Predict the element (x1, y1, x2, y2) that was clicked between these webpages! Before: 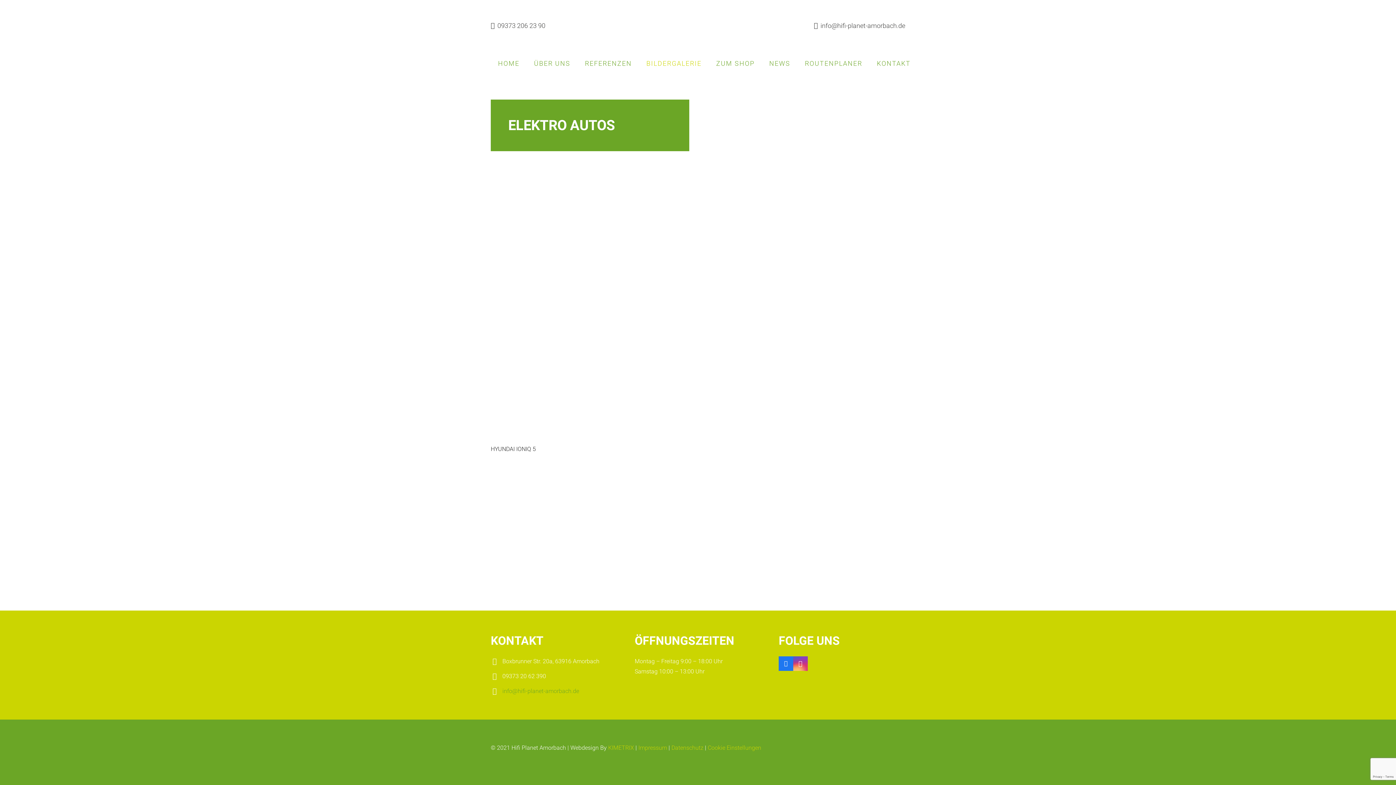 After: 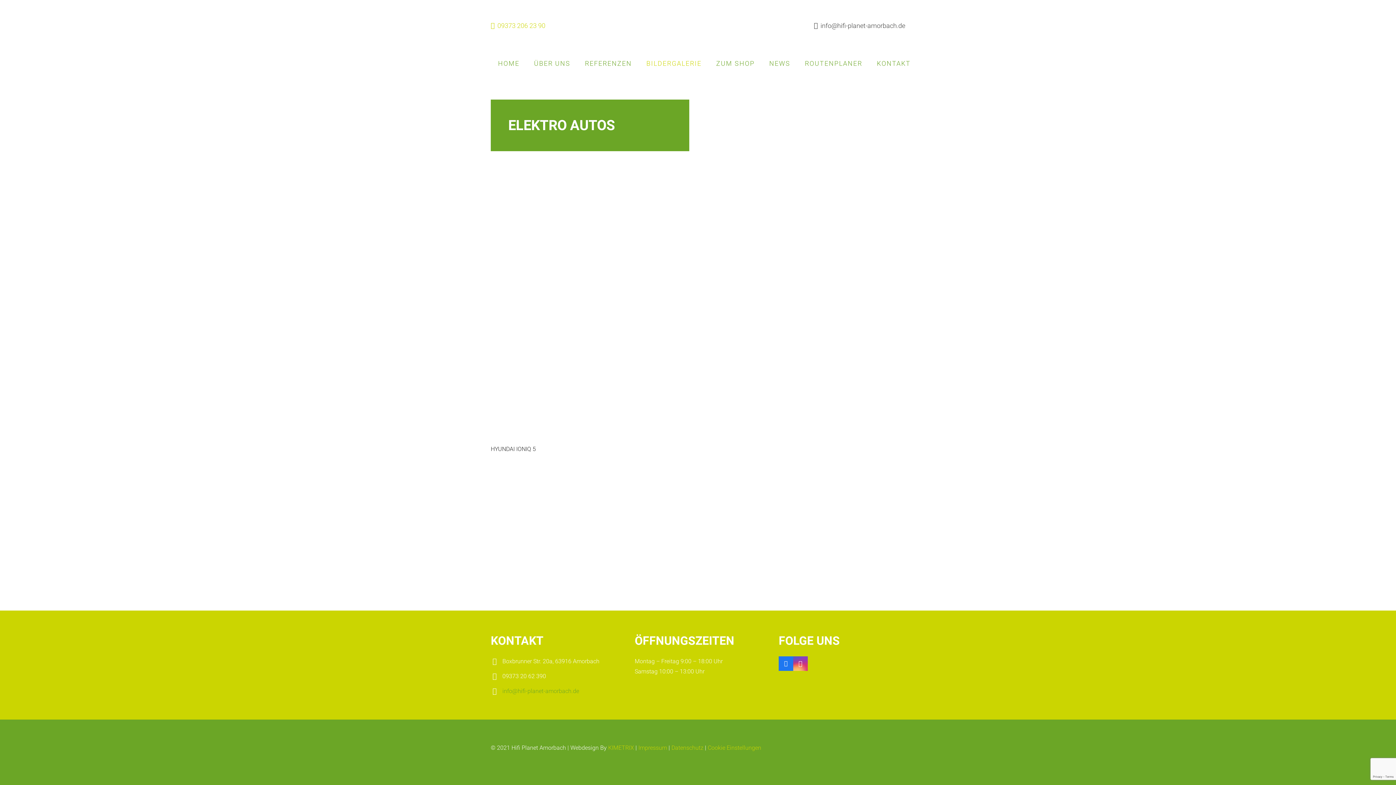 Action: bbox: (490, 21, 545, 29) label: 09373 206 23 90